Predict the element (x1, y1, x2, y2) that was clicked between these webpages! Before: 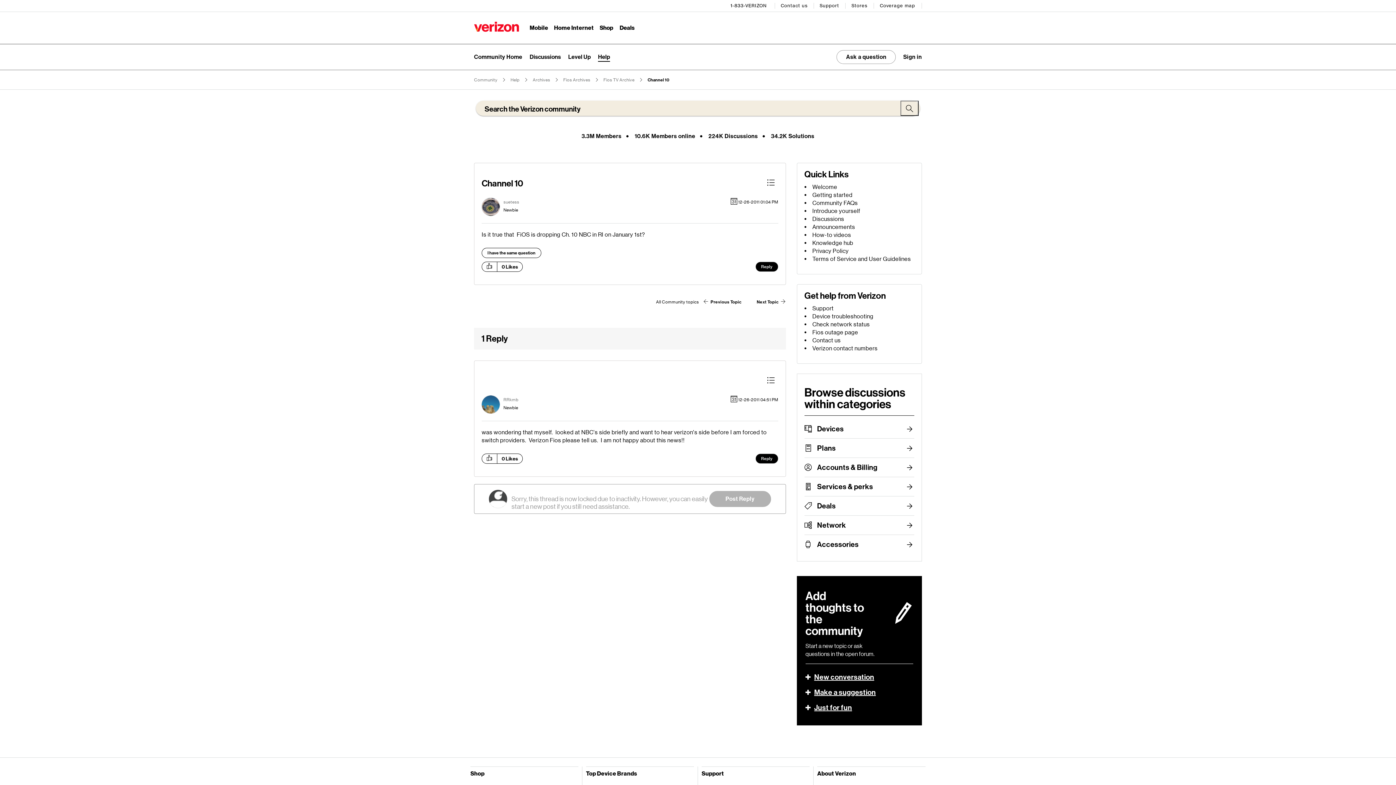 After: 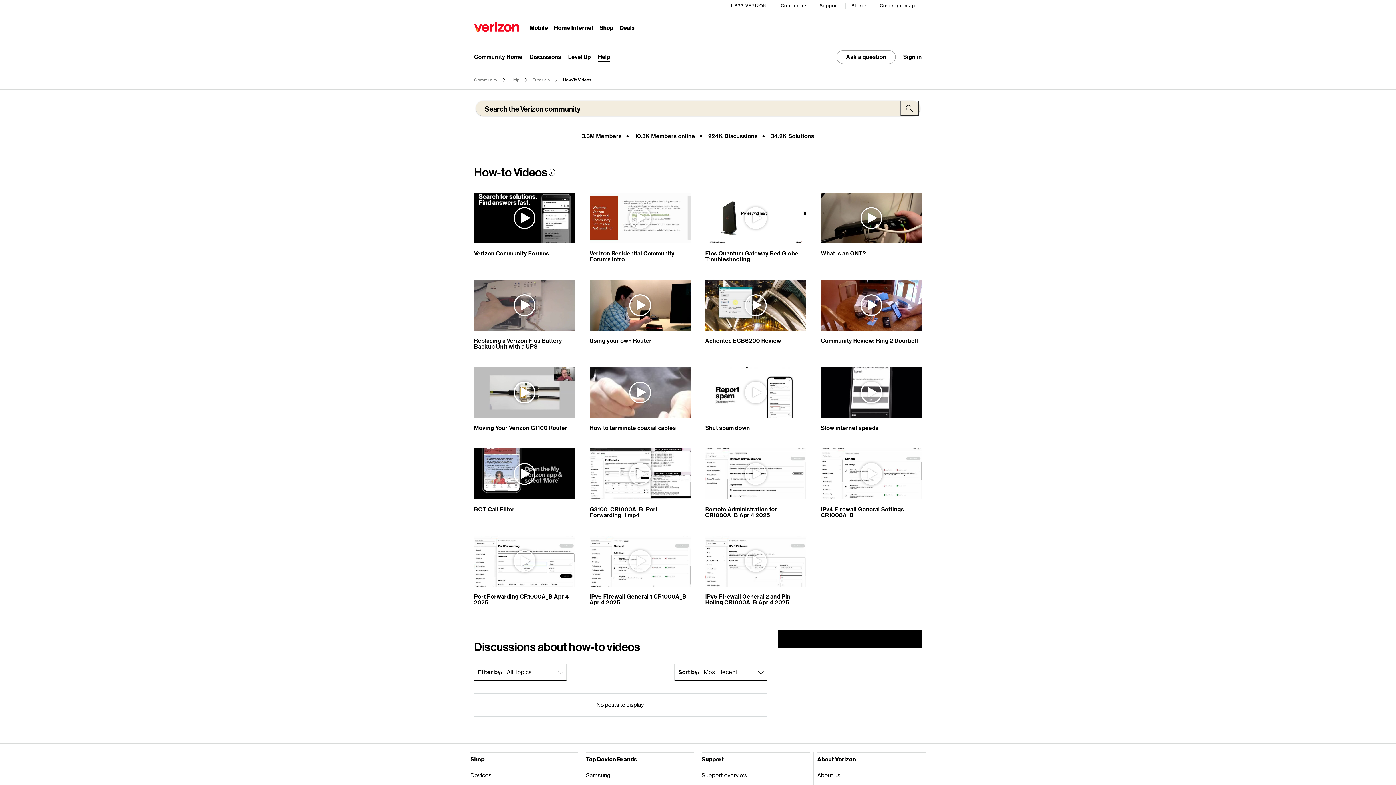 Action: bbox: (812, 231, 851, 238) label: How-to videos